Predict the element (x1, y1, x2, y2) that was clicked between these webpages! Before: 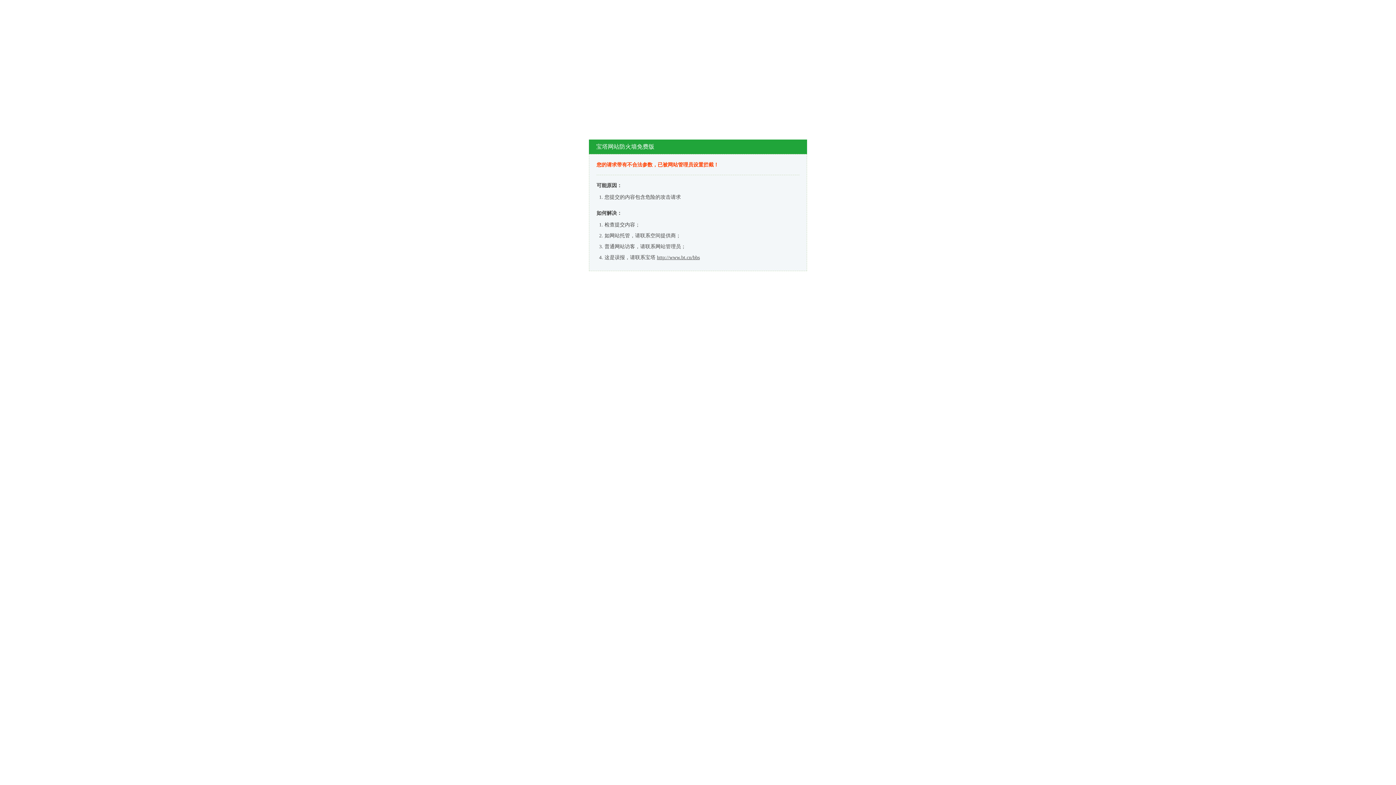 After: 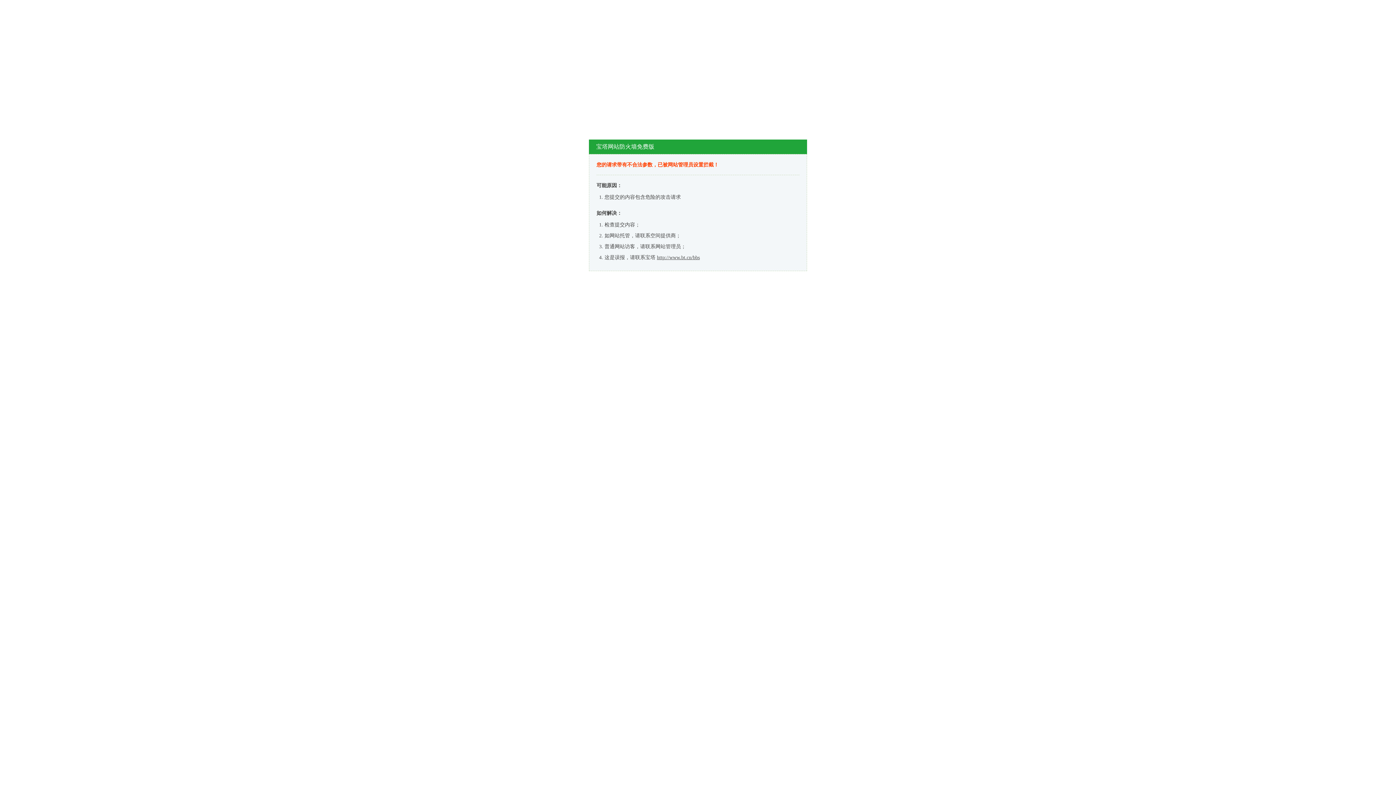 Action: bbox: (657, 254, 700, 260) label: http://www.bt.cn/bbs